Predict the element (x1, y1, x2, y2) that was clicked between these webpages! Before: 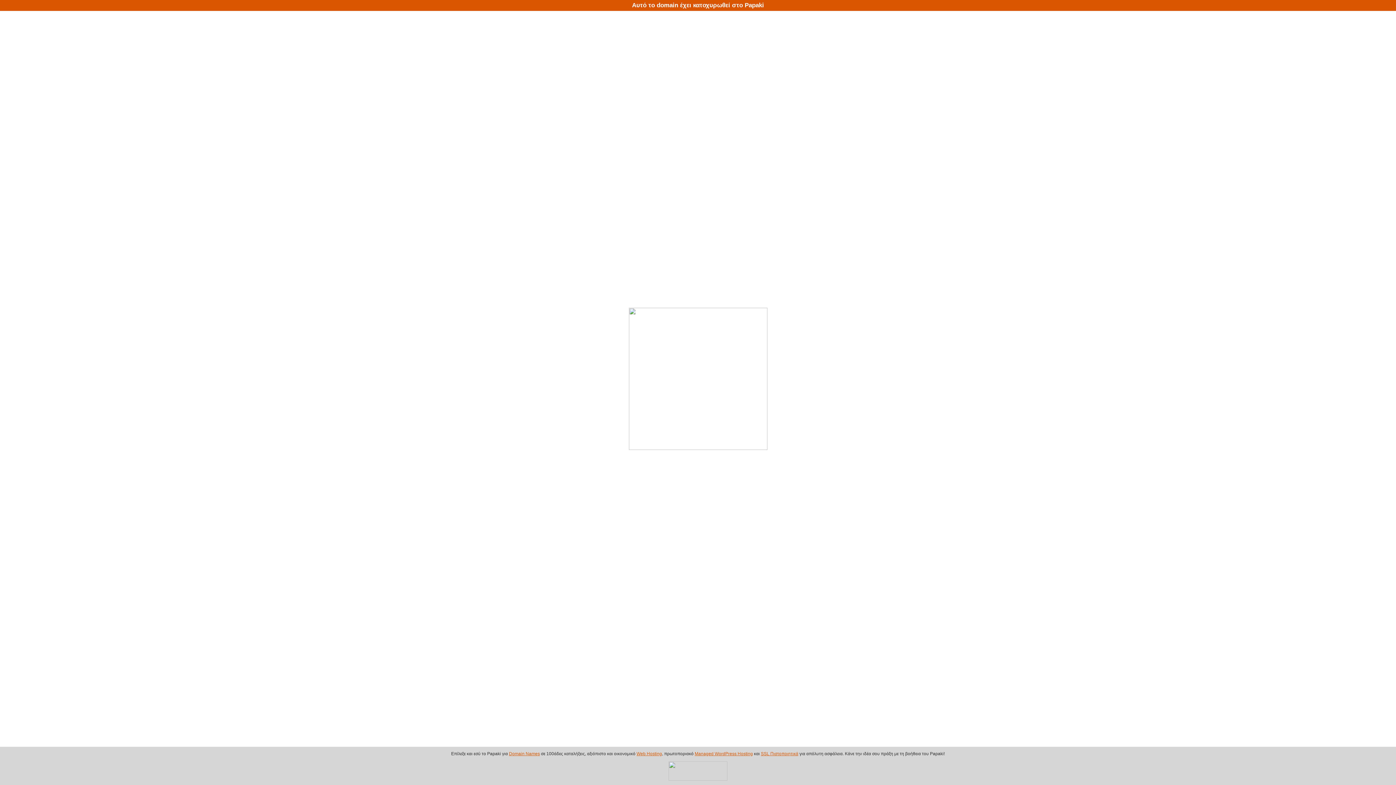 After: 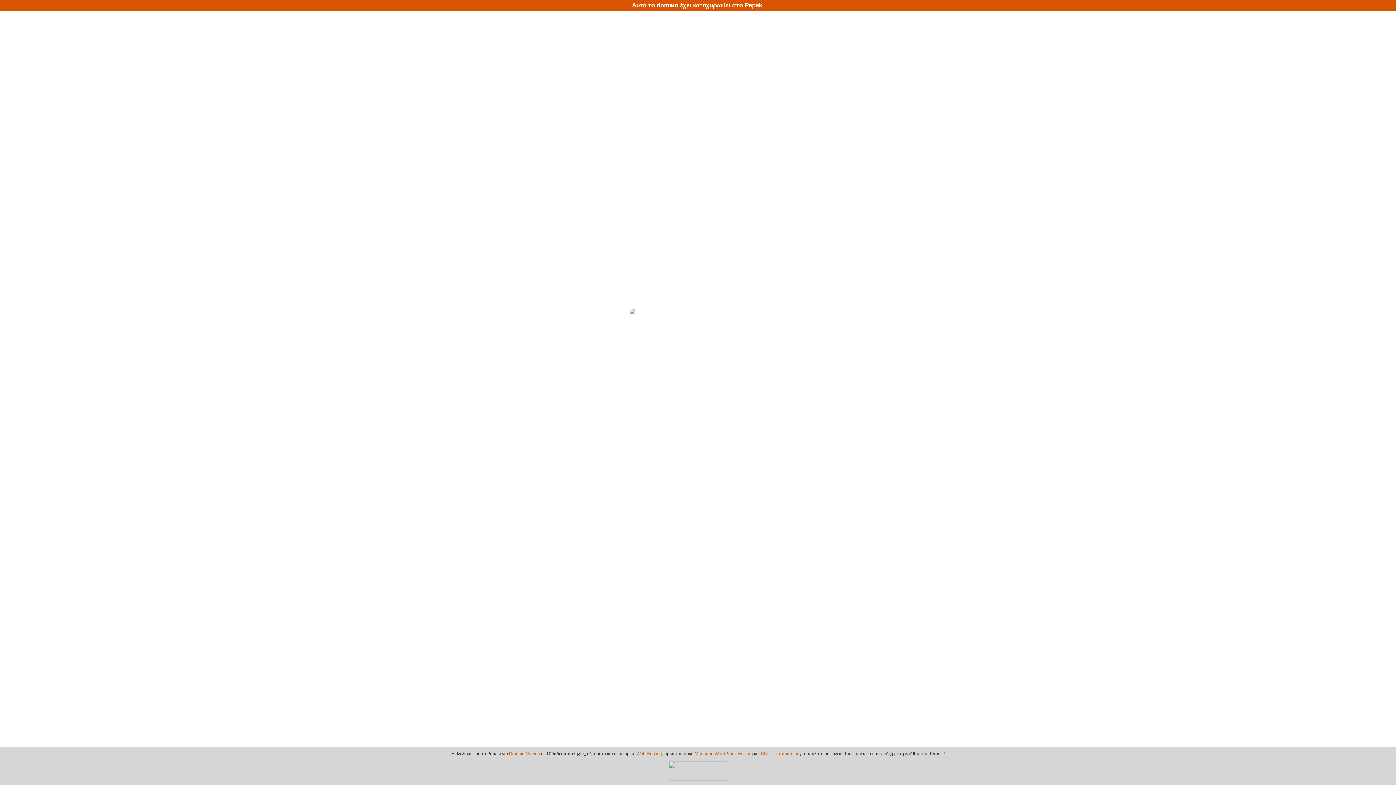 Action: label: Domain Names bbox: (509, 751, 540, 756)